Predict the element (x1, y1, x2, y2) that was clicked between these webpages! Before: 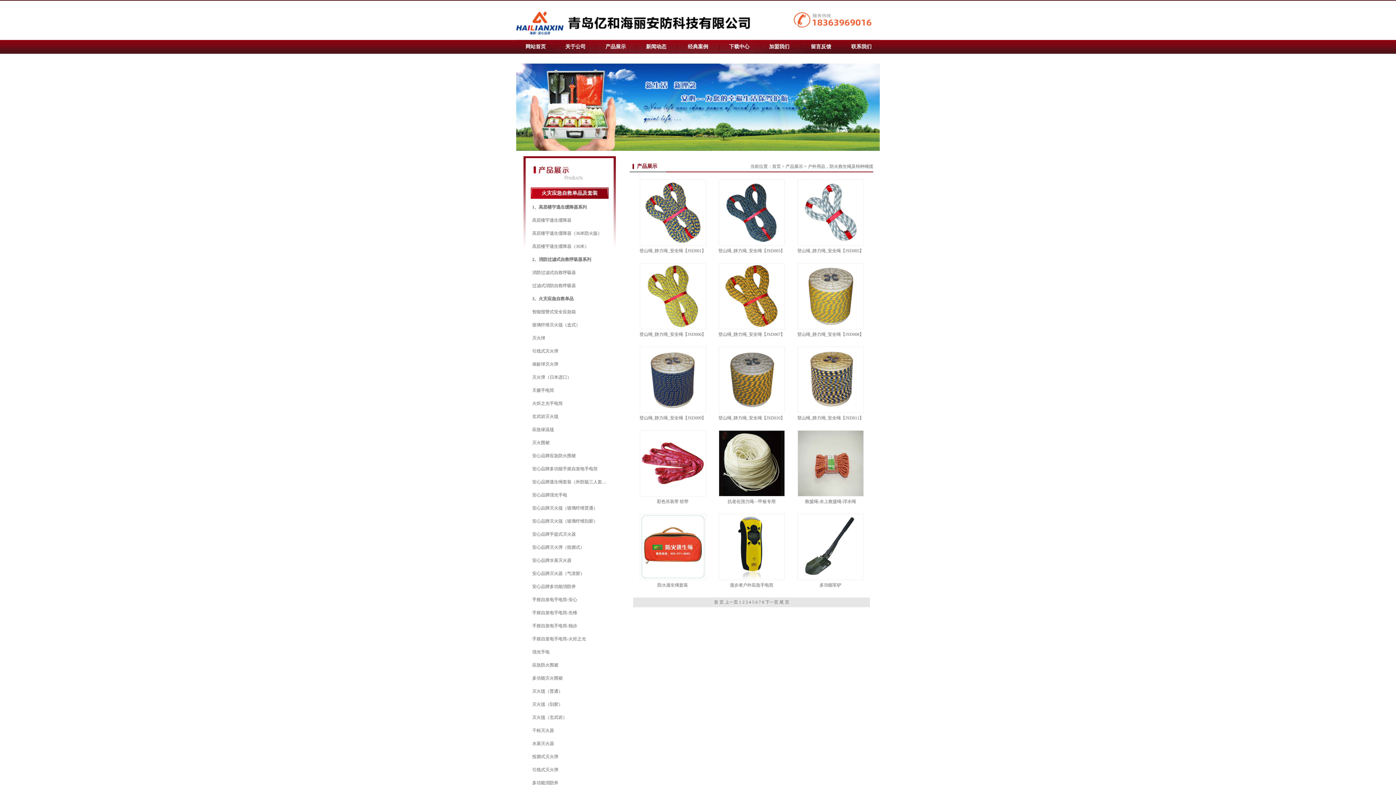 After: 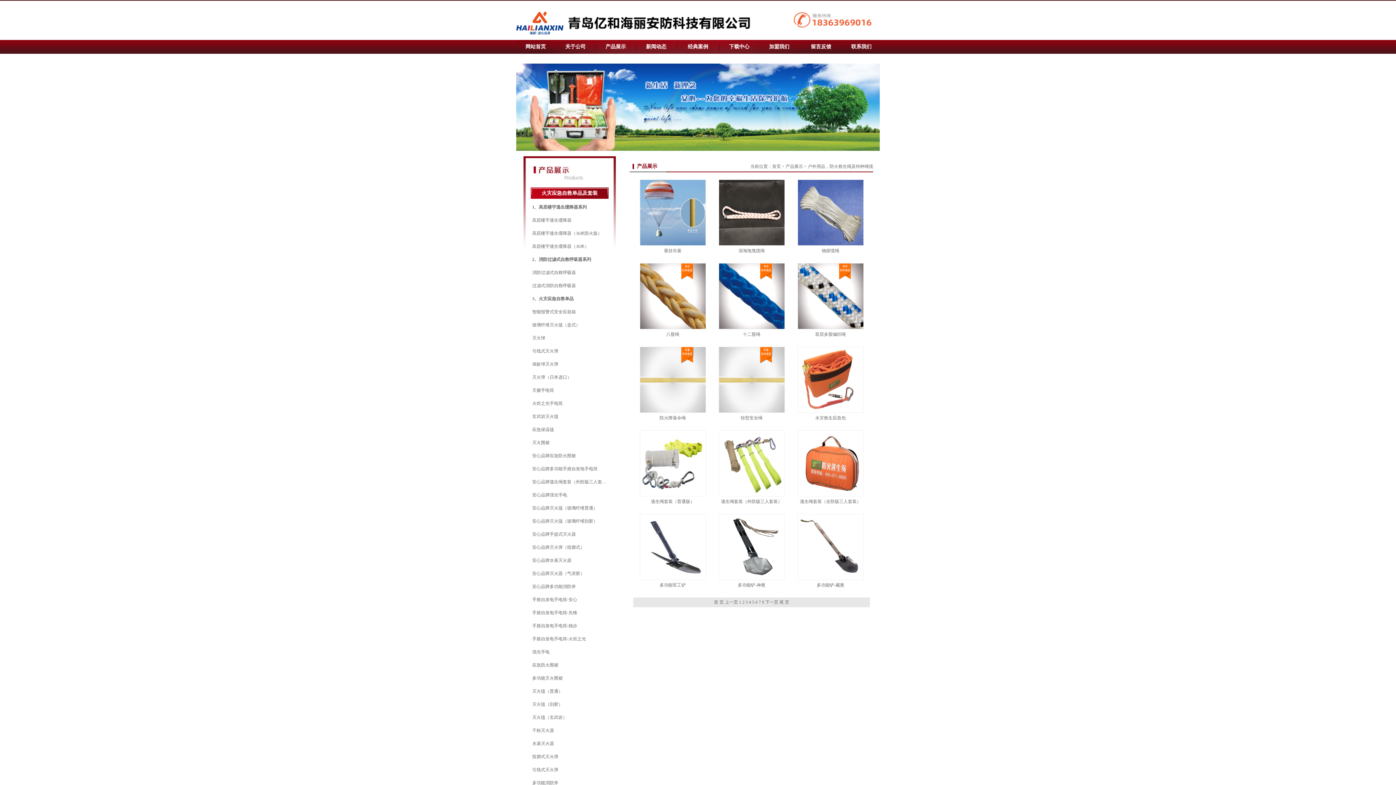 Action: label: 4 bbox: (749, 600, 751, 605)